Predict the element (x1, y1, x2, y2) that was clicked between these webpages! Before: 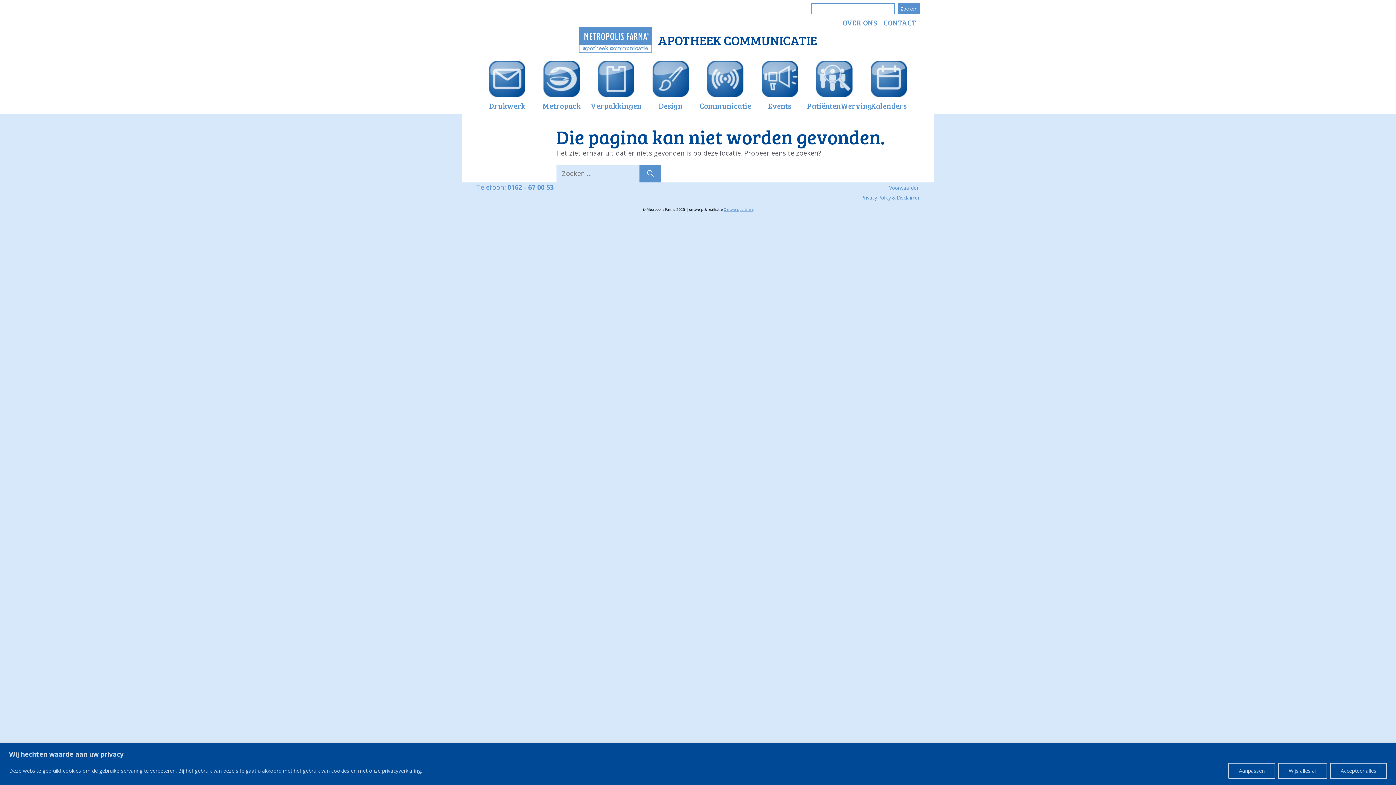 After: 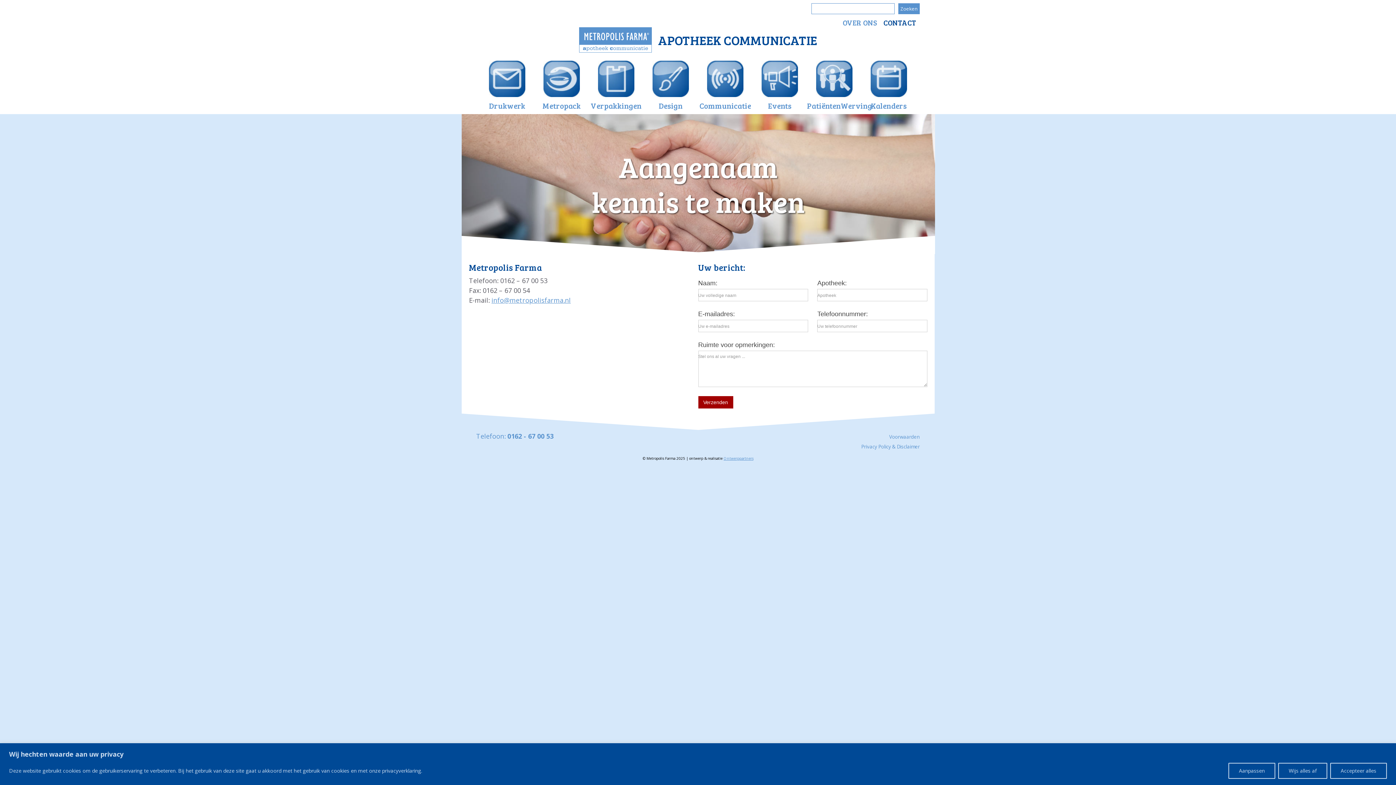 Action: label: CONTACT bbox: (872, 17, 927, 27)